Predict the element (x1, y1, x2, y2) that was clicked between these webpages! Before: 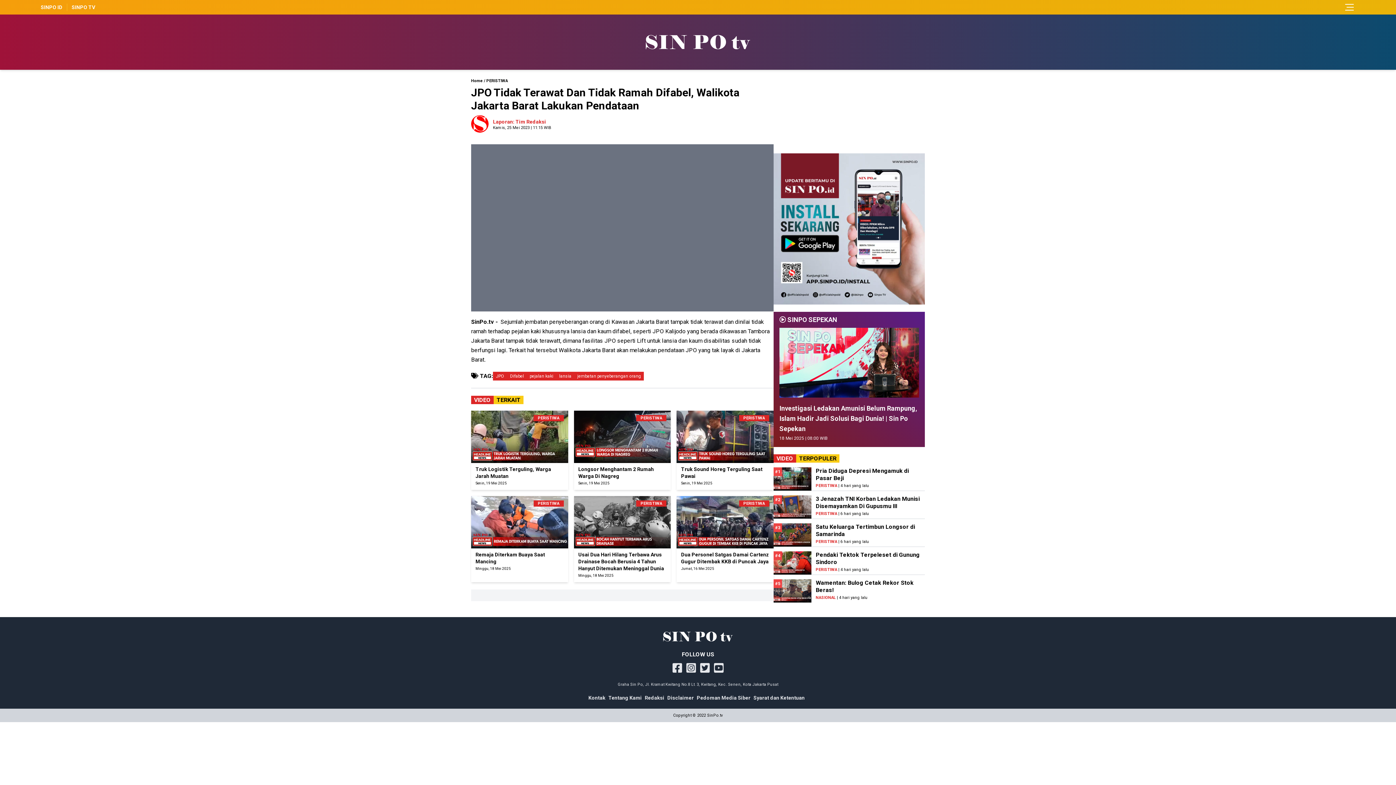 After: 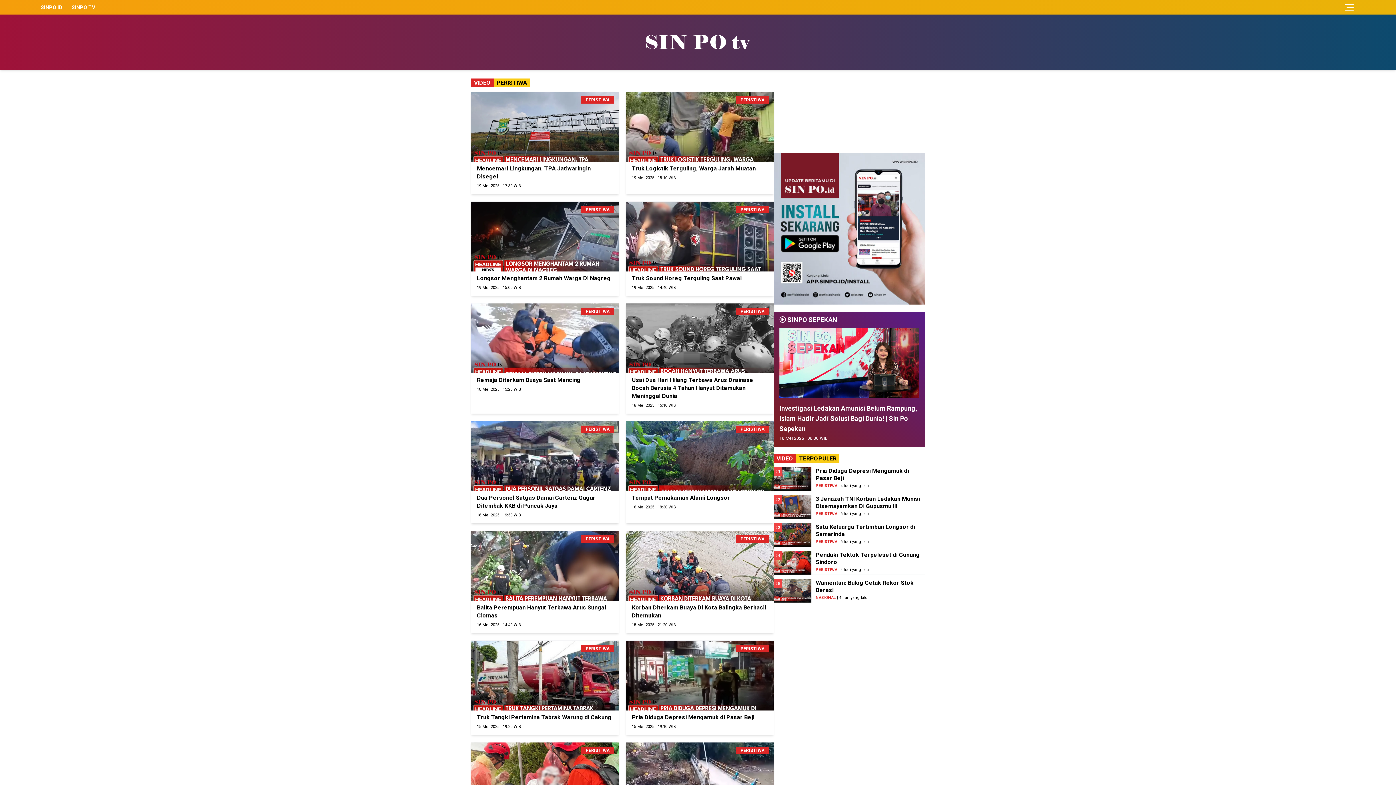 Action: bbox: (486, 78, 508, 83) label: PERISTIWA